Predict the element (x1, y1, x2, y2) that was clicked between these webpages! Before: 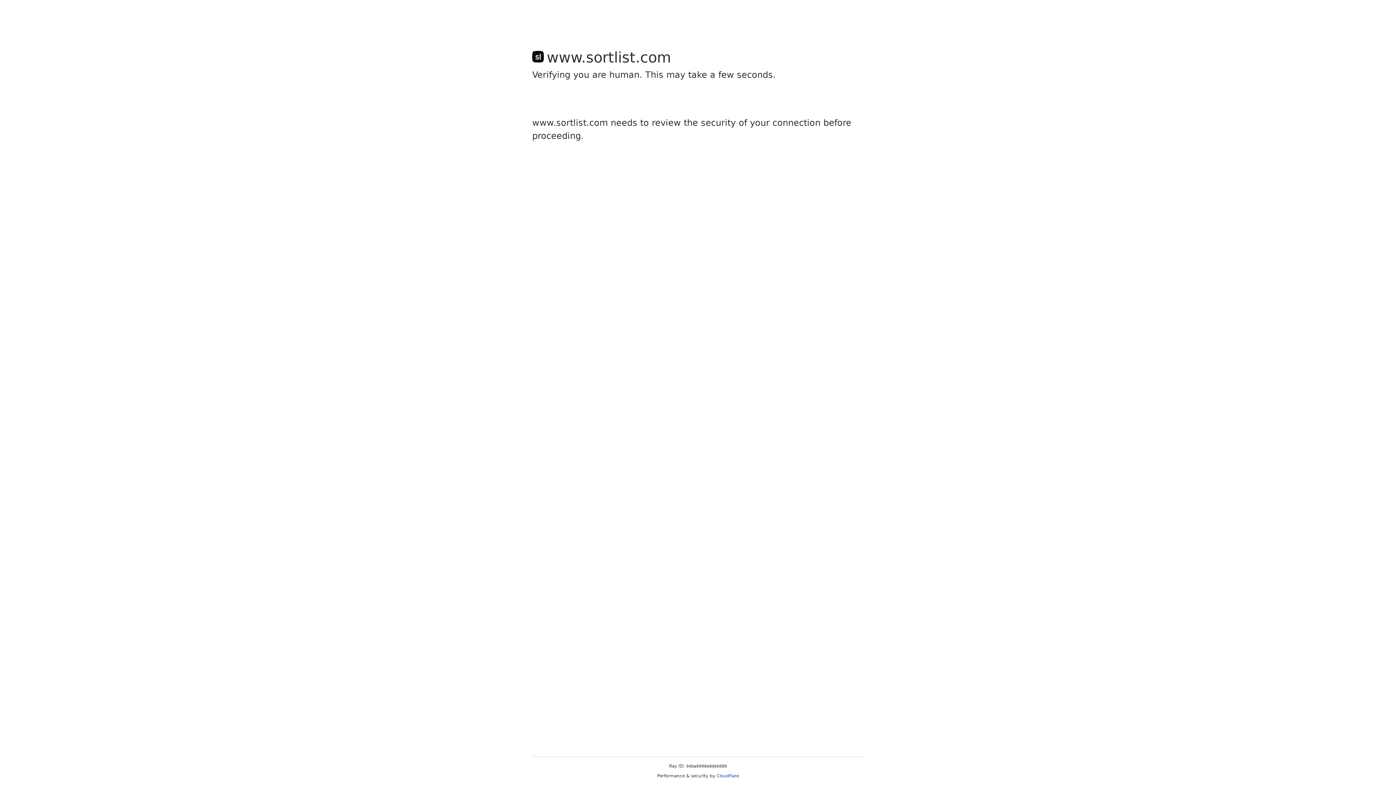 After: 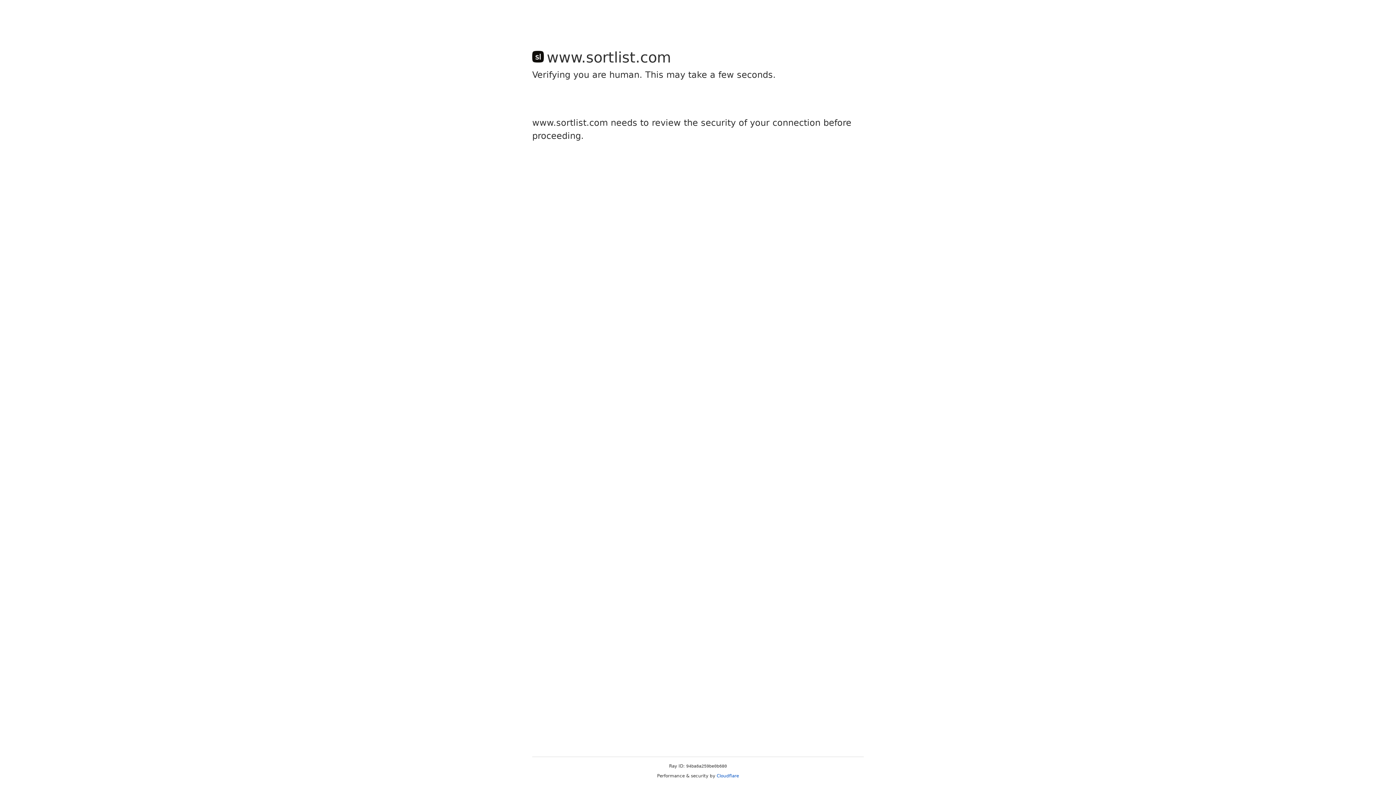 Action: bbox: (716, 773, 739, 778) label: Cloudflare